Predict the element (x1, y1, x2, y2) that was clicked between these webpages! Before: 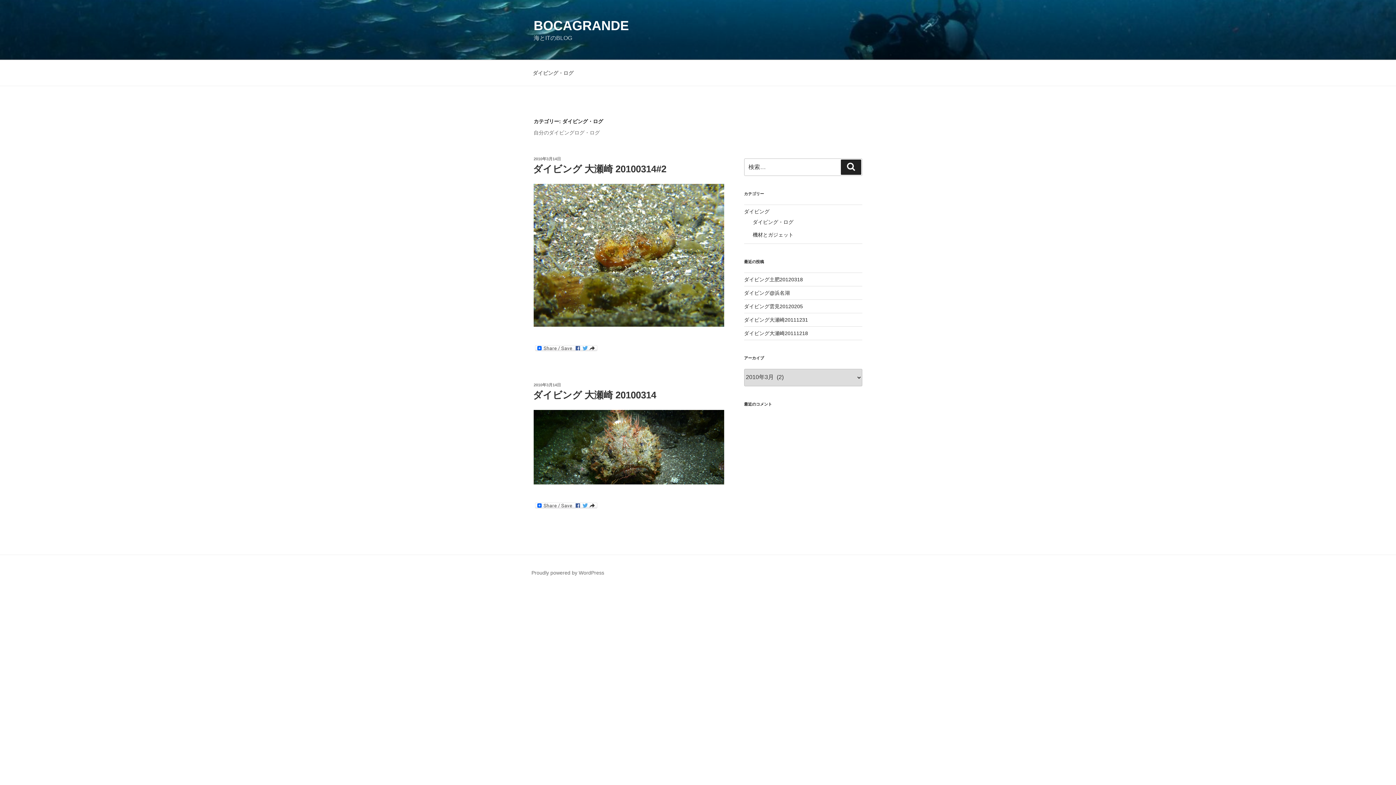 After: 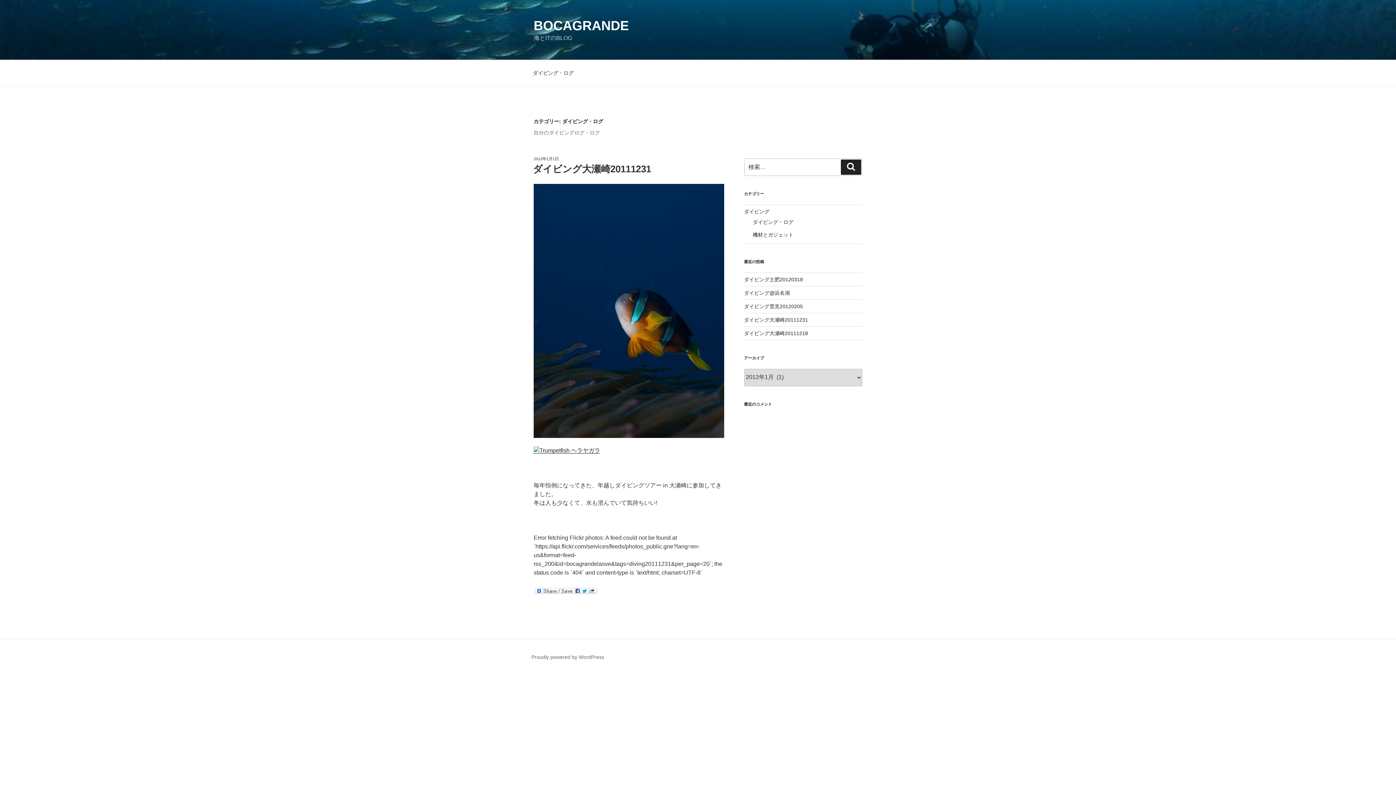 Action: label: ダイビング大瀬崎20111231 bbox: (744, 317, 808, 322)